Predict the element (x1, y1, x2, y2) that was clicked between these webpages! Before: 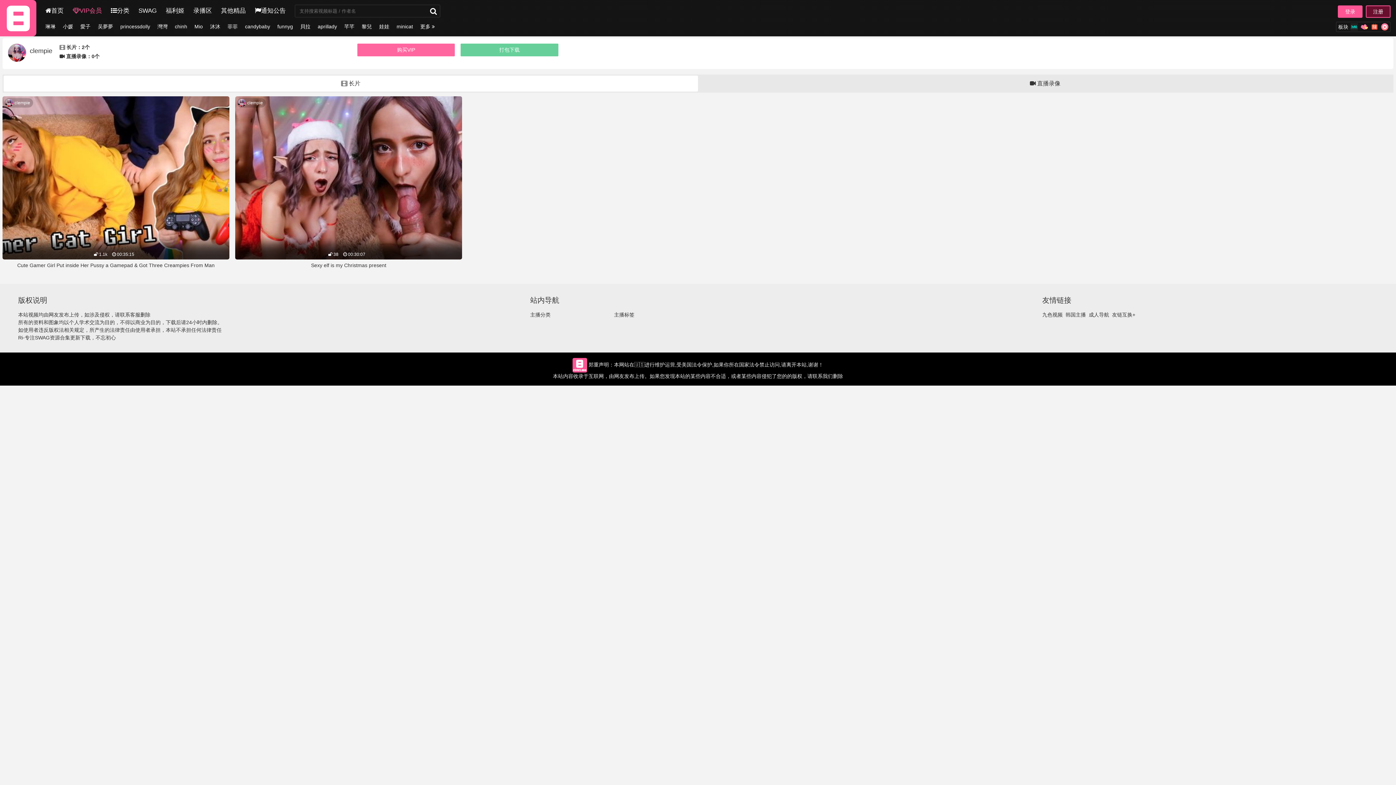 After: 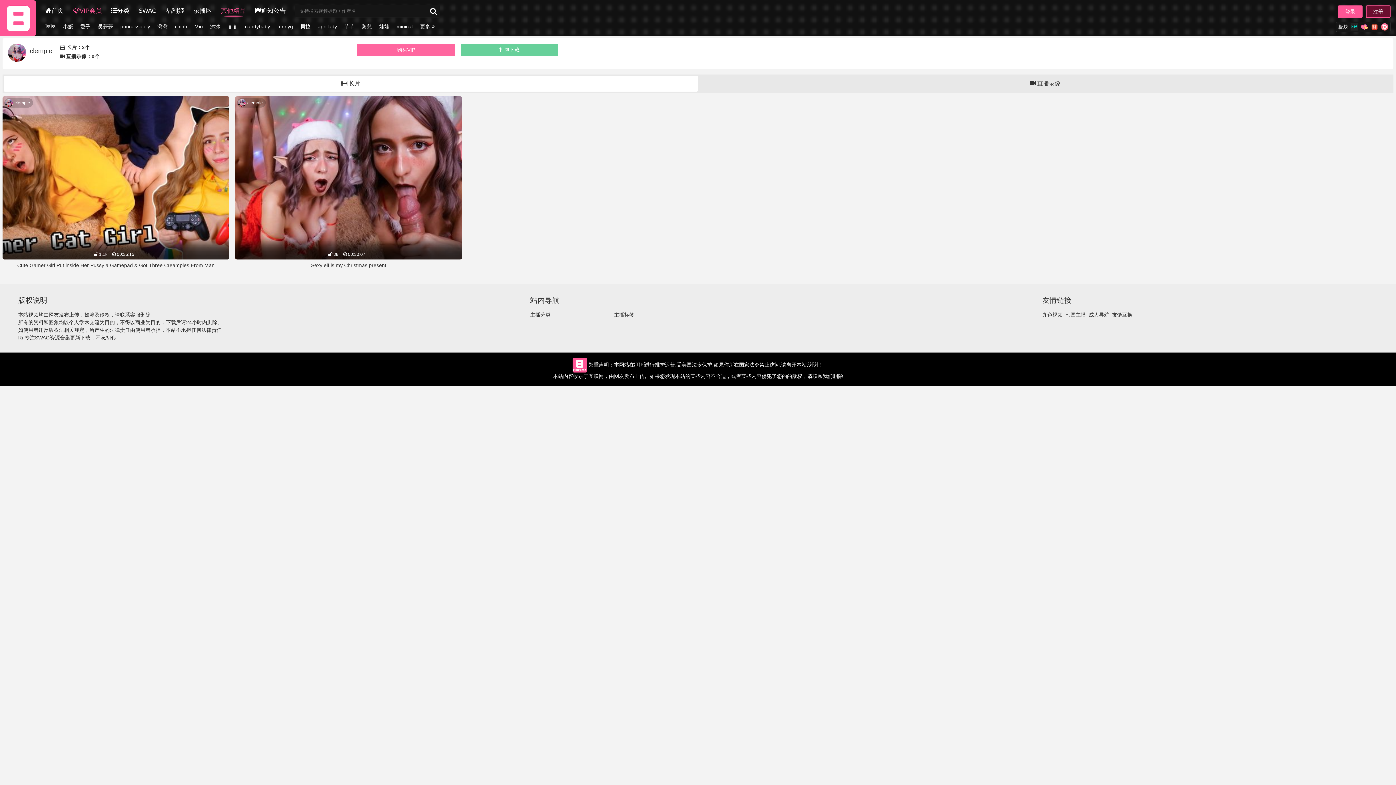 Action: label: 其他精品 bbox: (221, 1, 245, 20)